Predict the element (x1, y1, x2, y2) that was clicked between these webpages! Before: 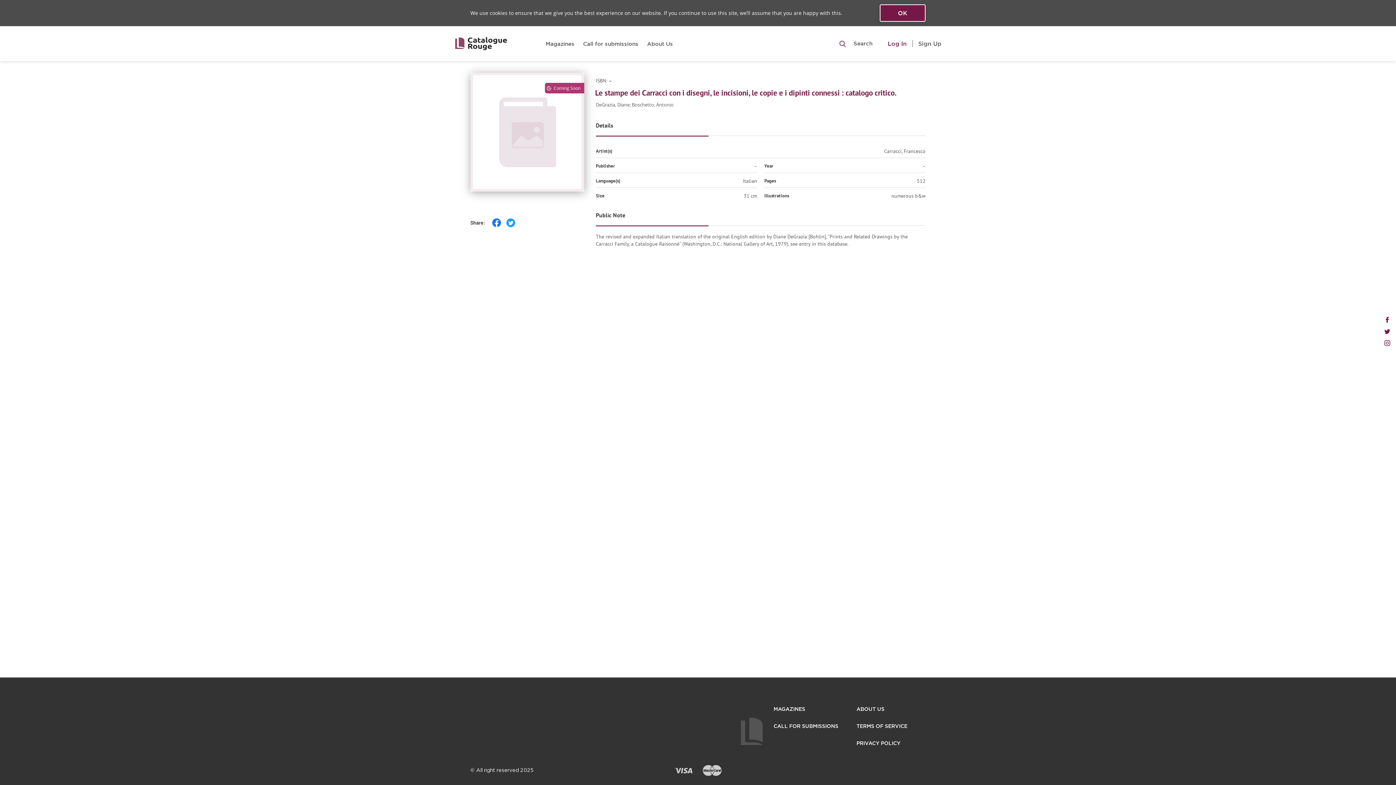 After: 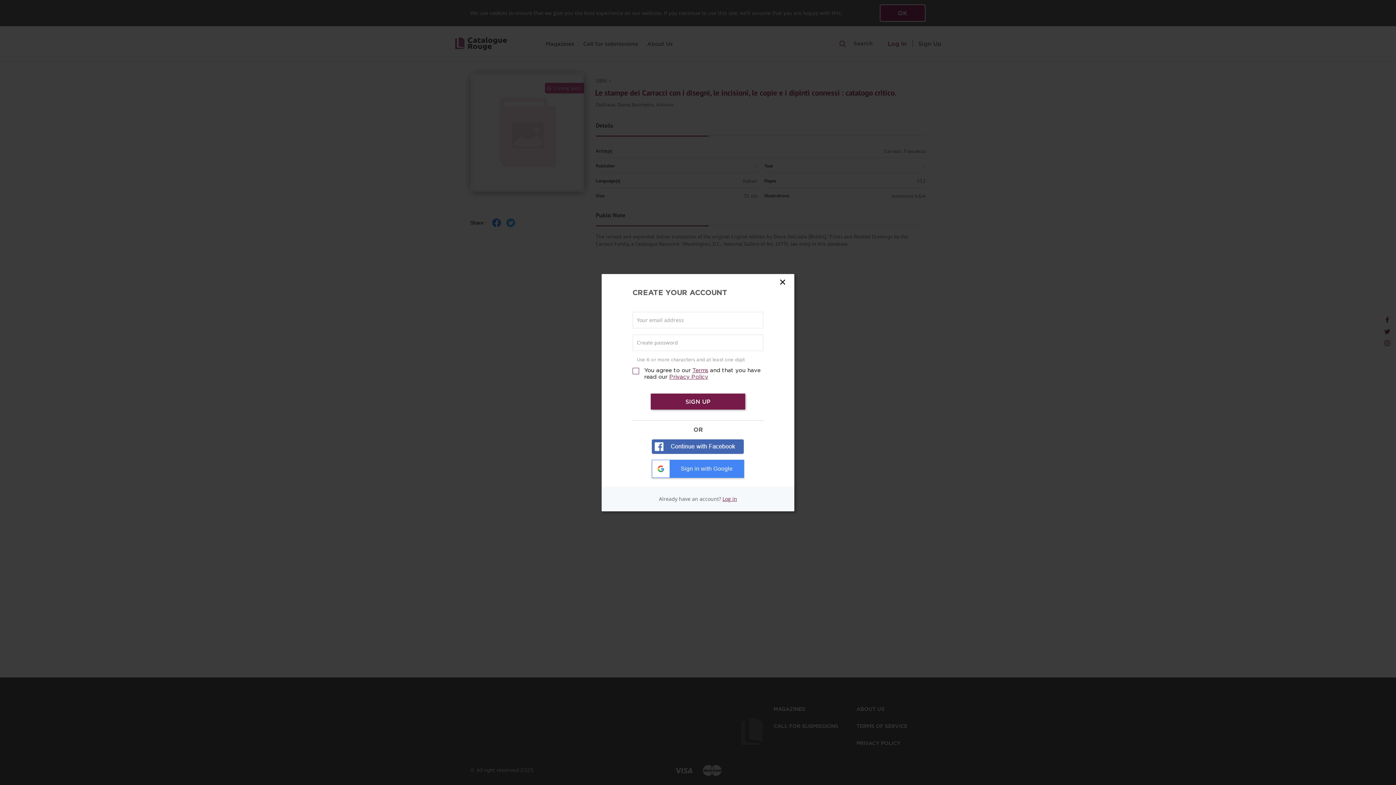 Action: label: Sign Up bbox: (918, 37, 941, 49)